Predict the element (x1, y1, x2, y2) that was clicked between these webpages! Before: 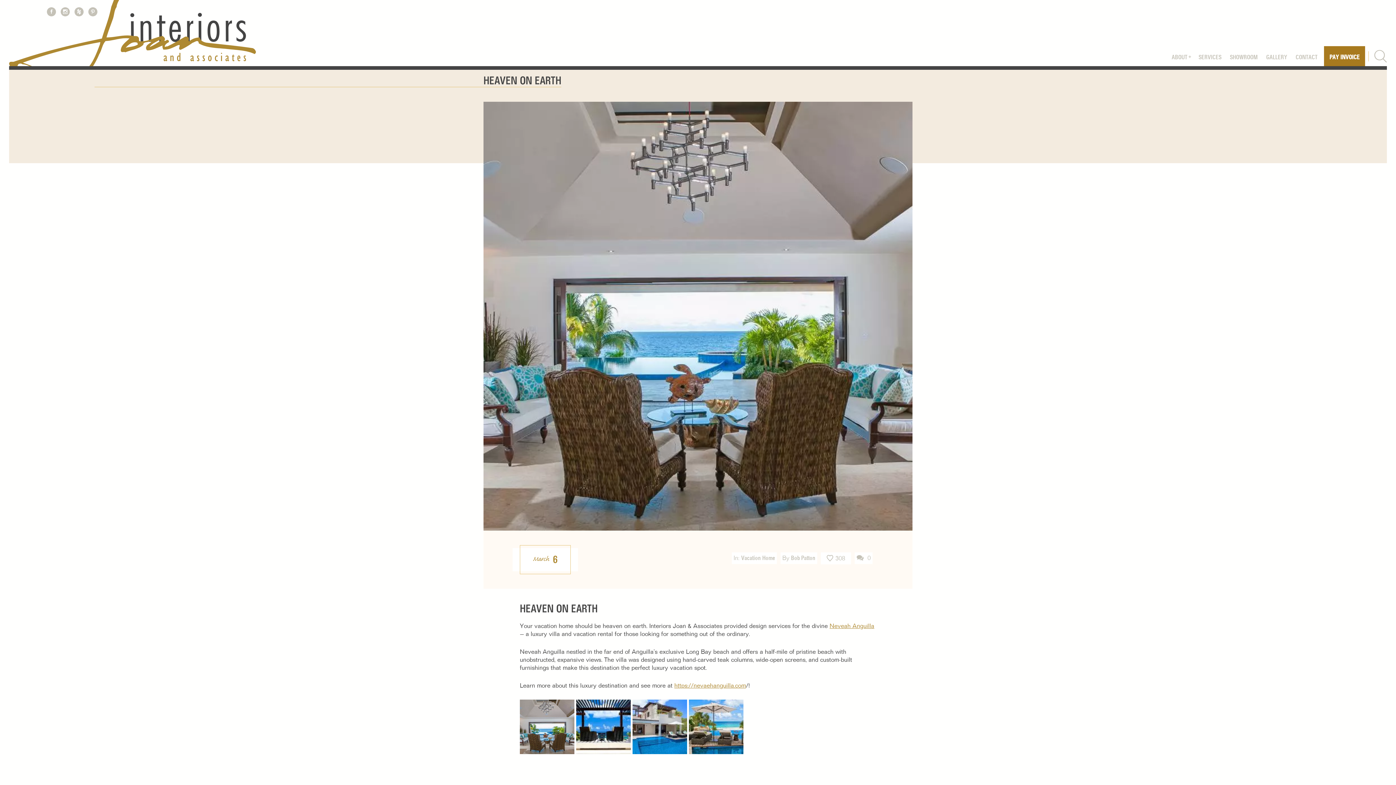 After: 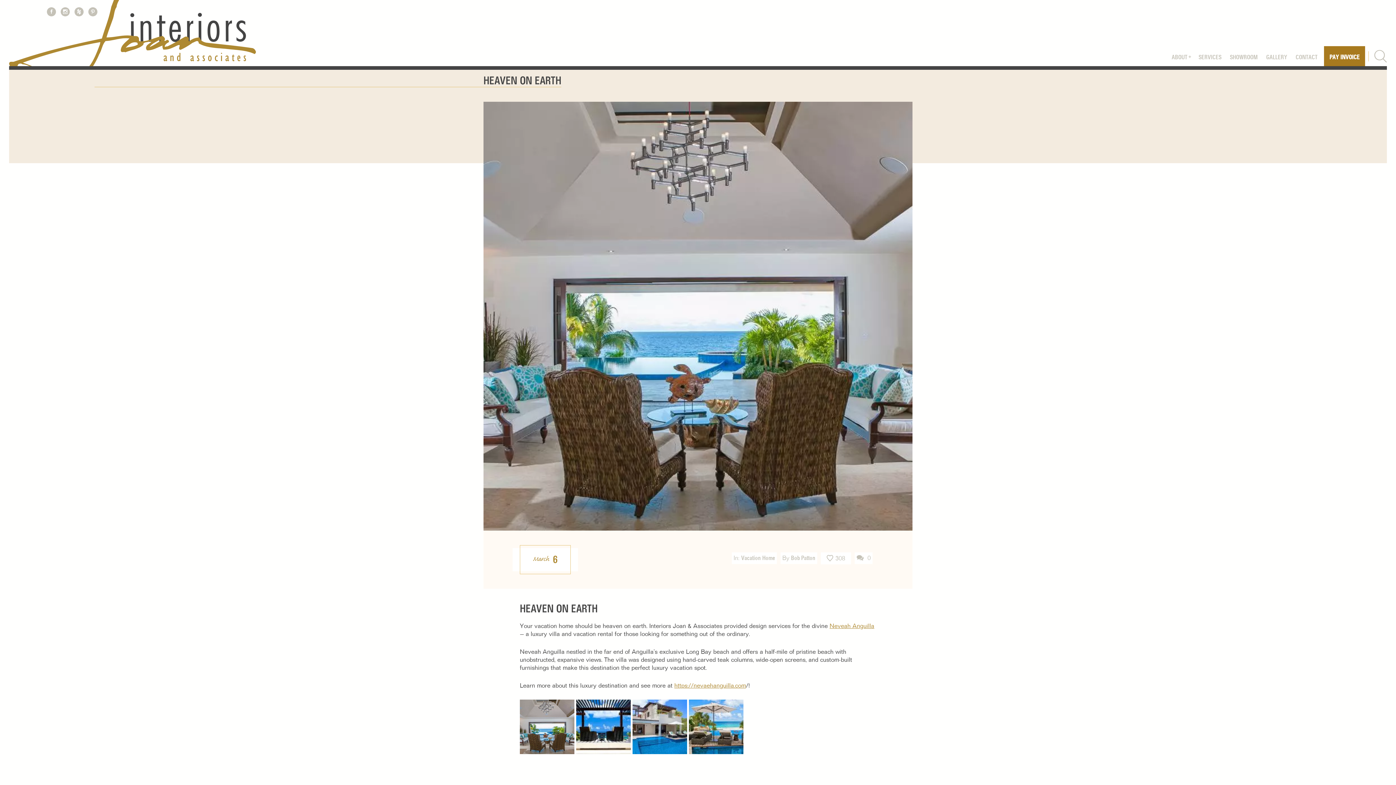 Action: label: PAY INVOICE bbox: (1324, 46, 1365, 66)